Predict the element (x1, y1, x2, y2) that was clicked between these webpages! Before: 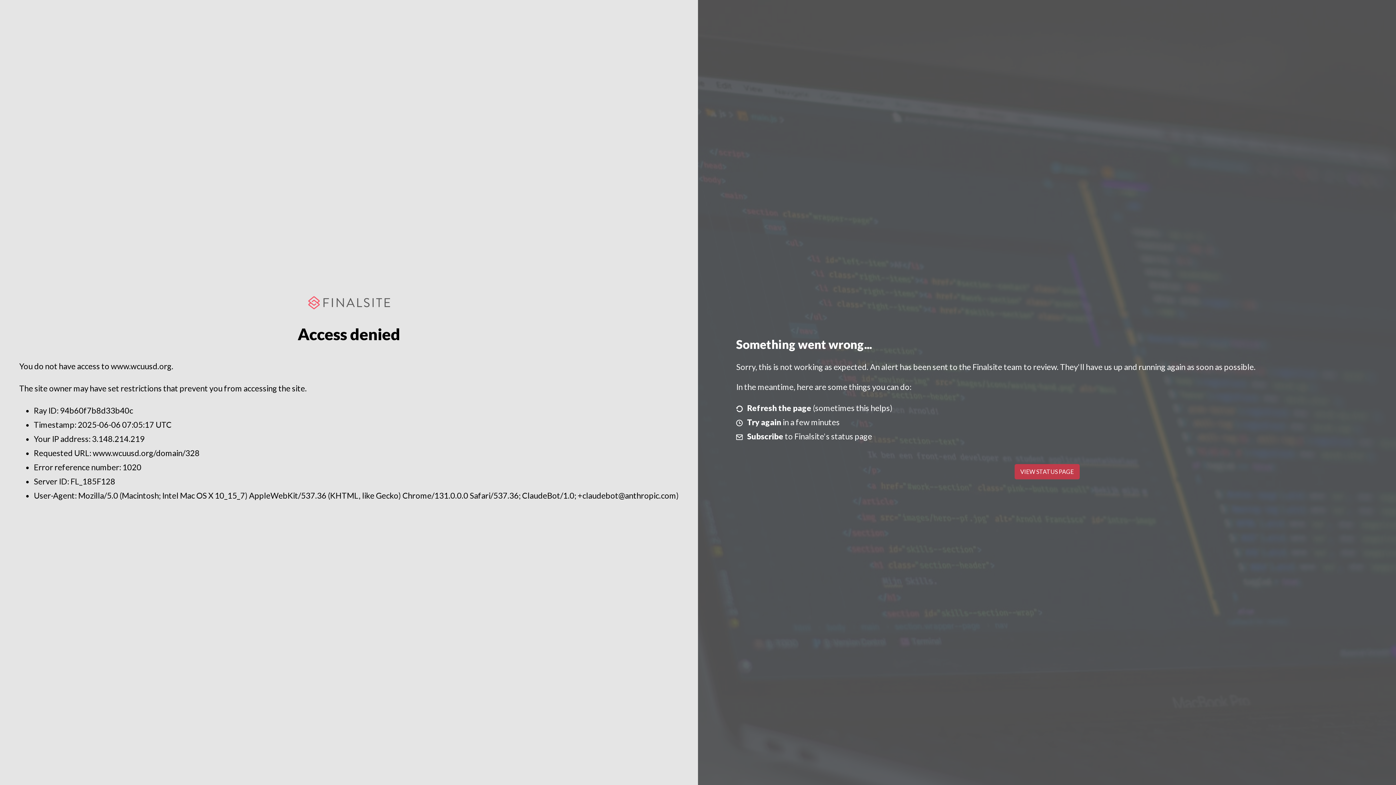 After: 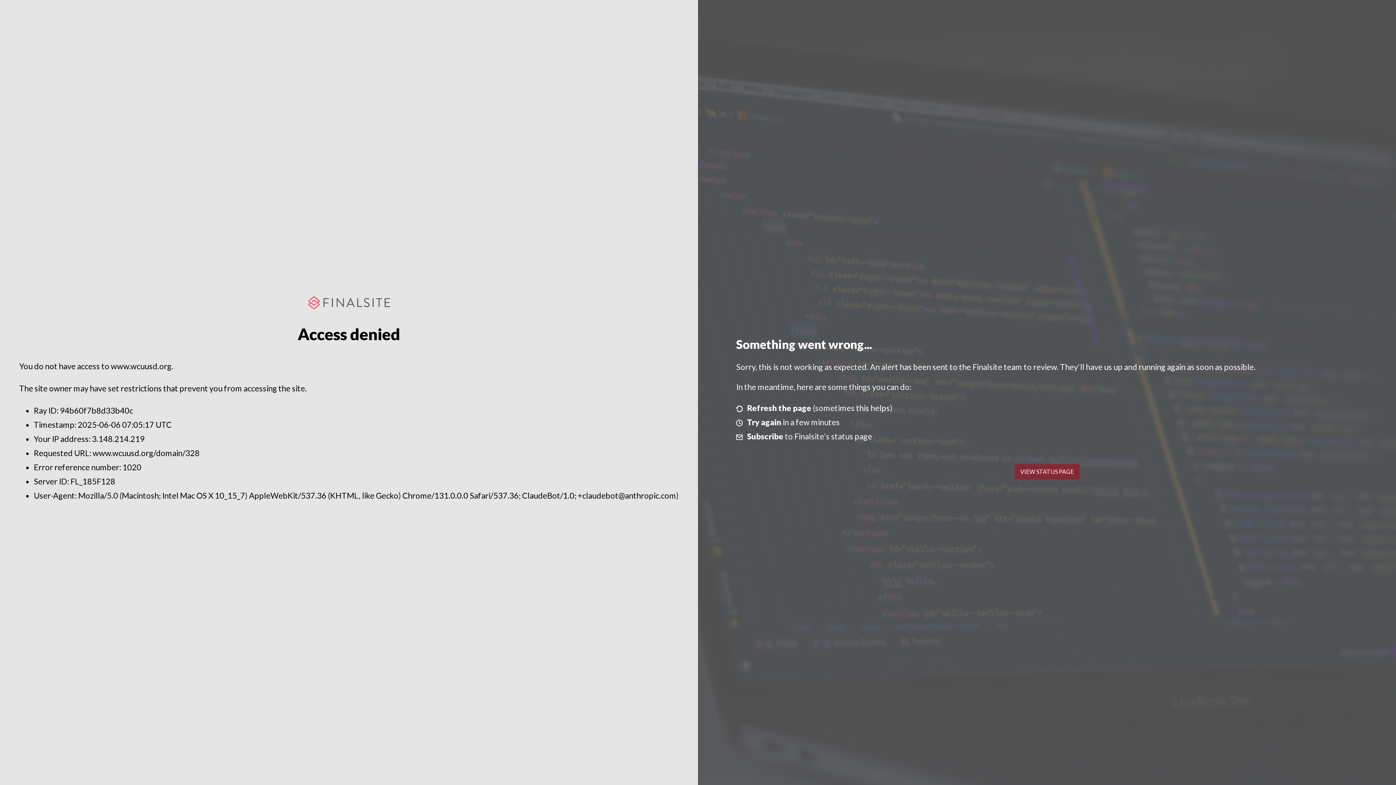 Action: bbox: (1014, 464, 1079, 479) label: VIEW STATUS PAGE